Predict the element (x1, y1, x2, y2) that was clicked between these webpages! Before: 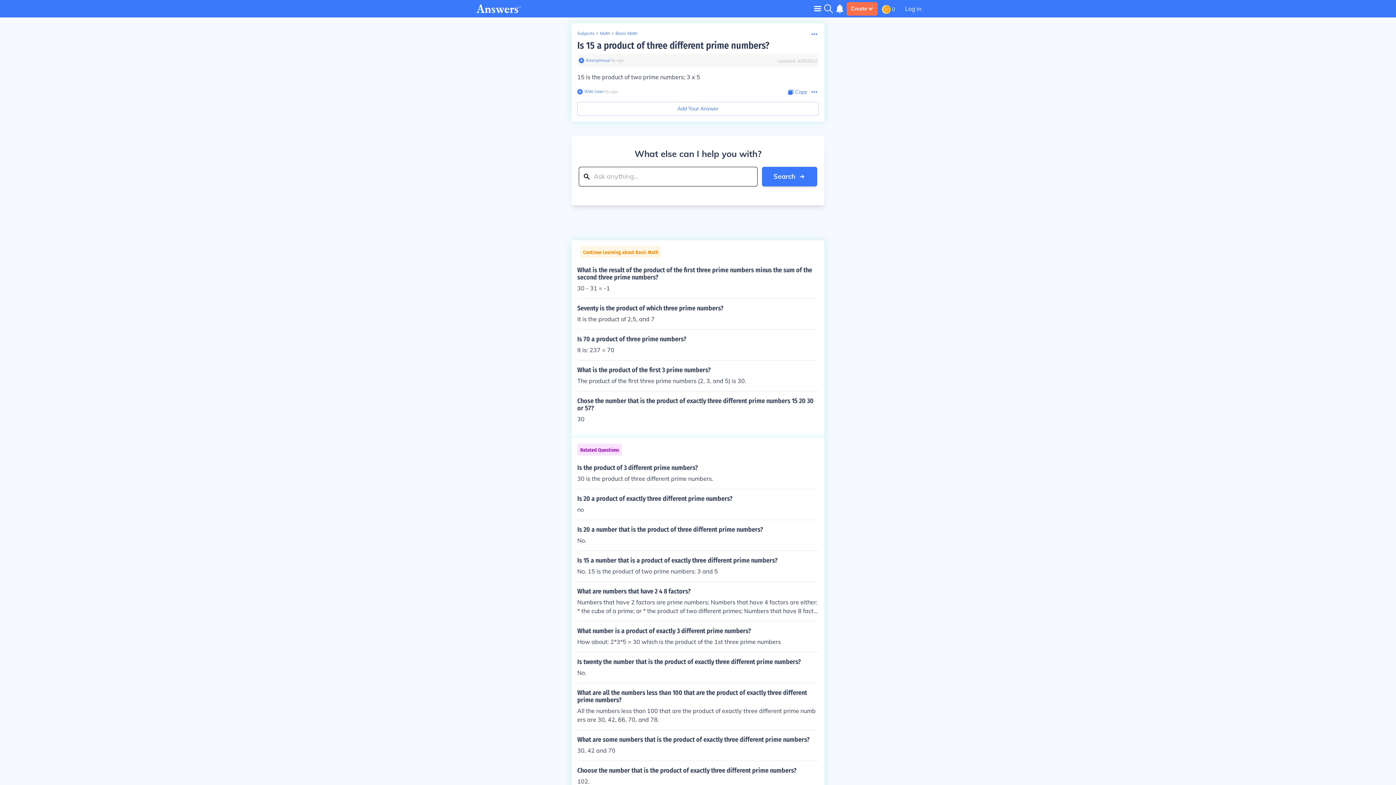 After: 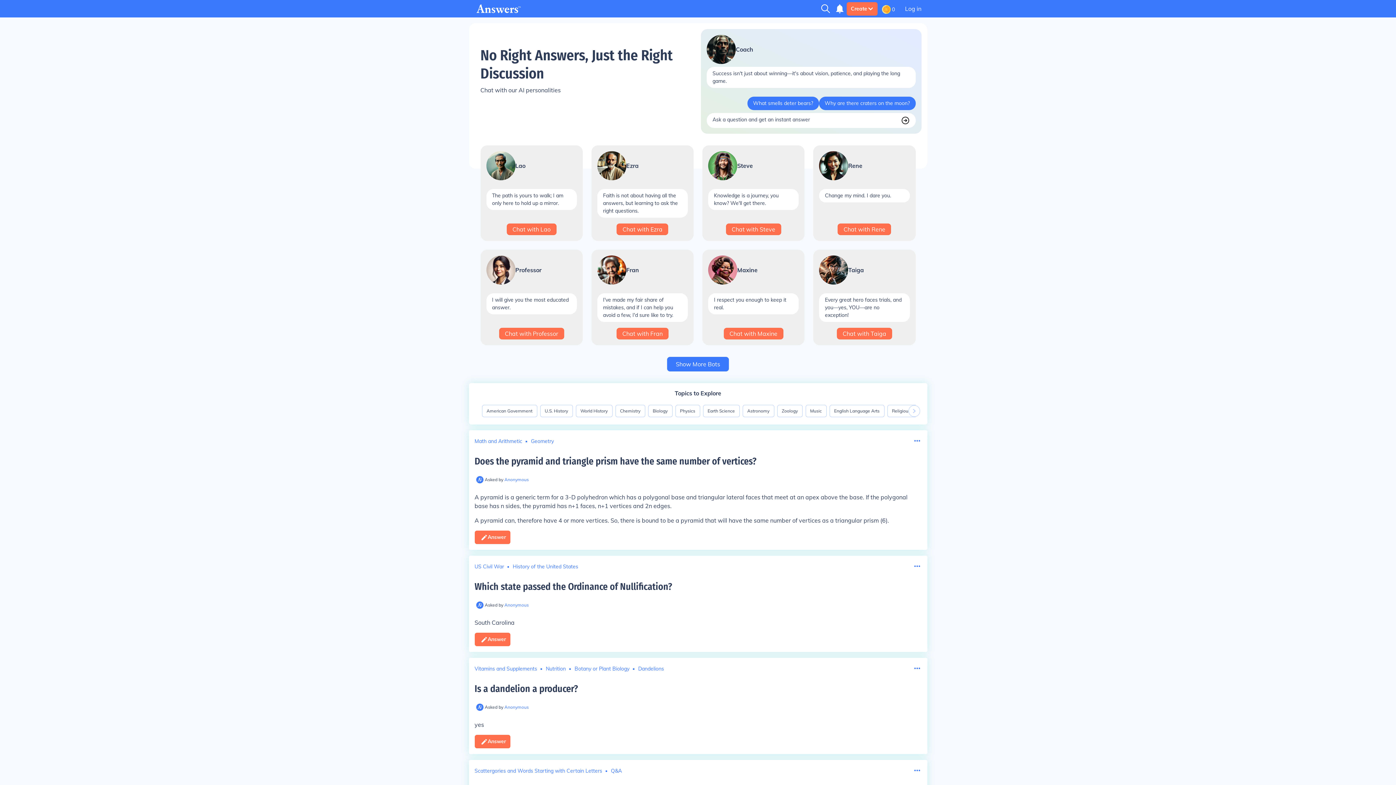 Action: bbox: (476, 4, 521, 13)